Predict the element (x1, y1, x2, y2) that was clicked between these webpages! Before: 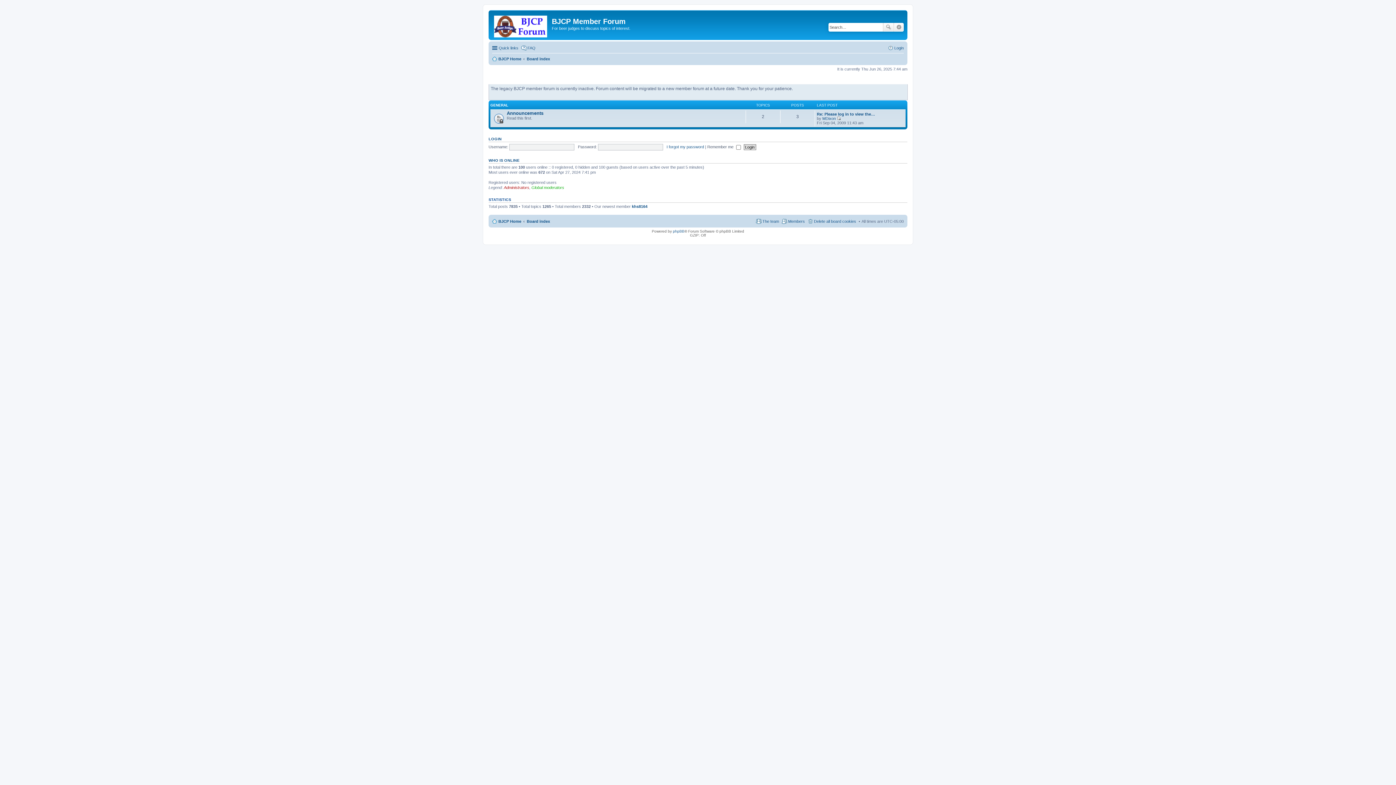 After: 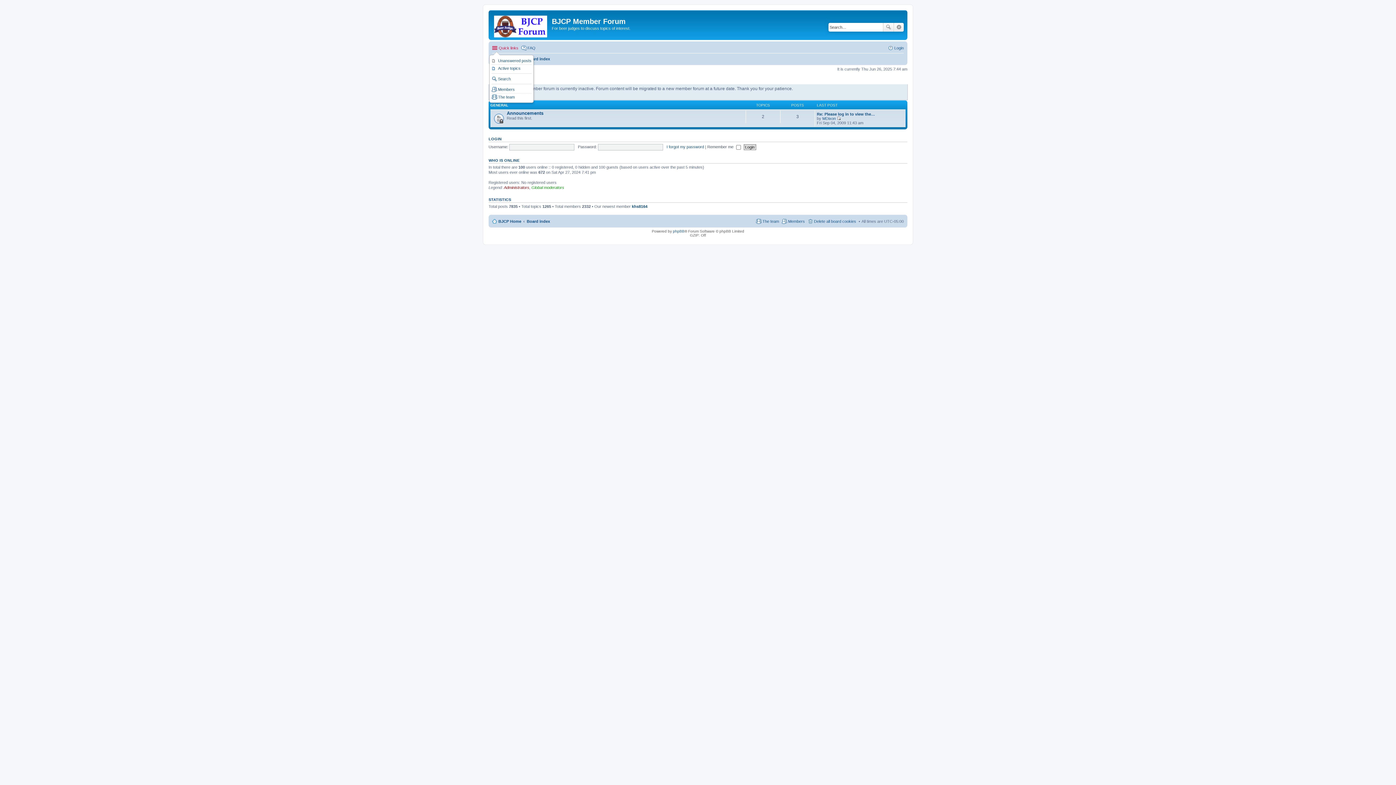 Action: label: Quick links bbox: (492, 43, 518, 52)